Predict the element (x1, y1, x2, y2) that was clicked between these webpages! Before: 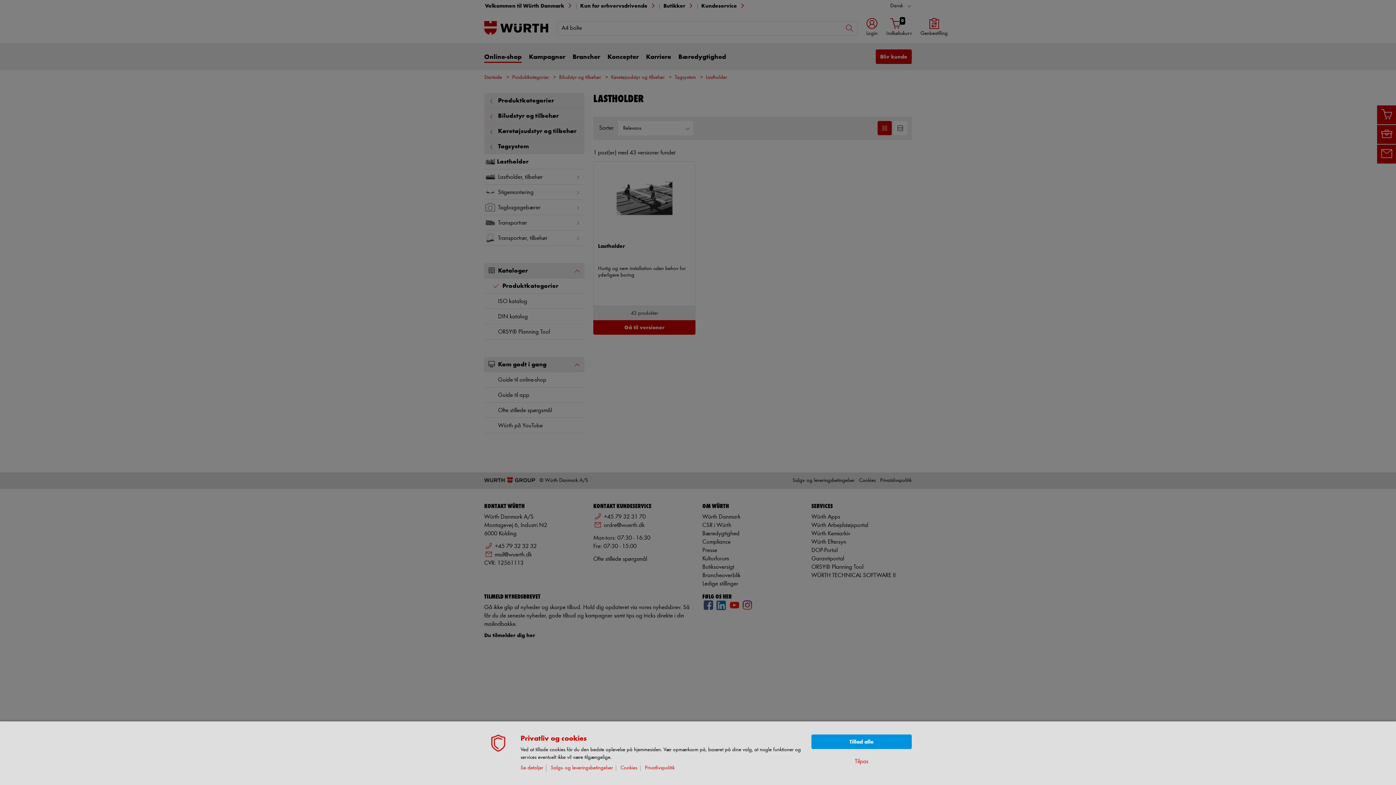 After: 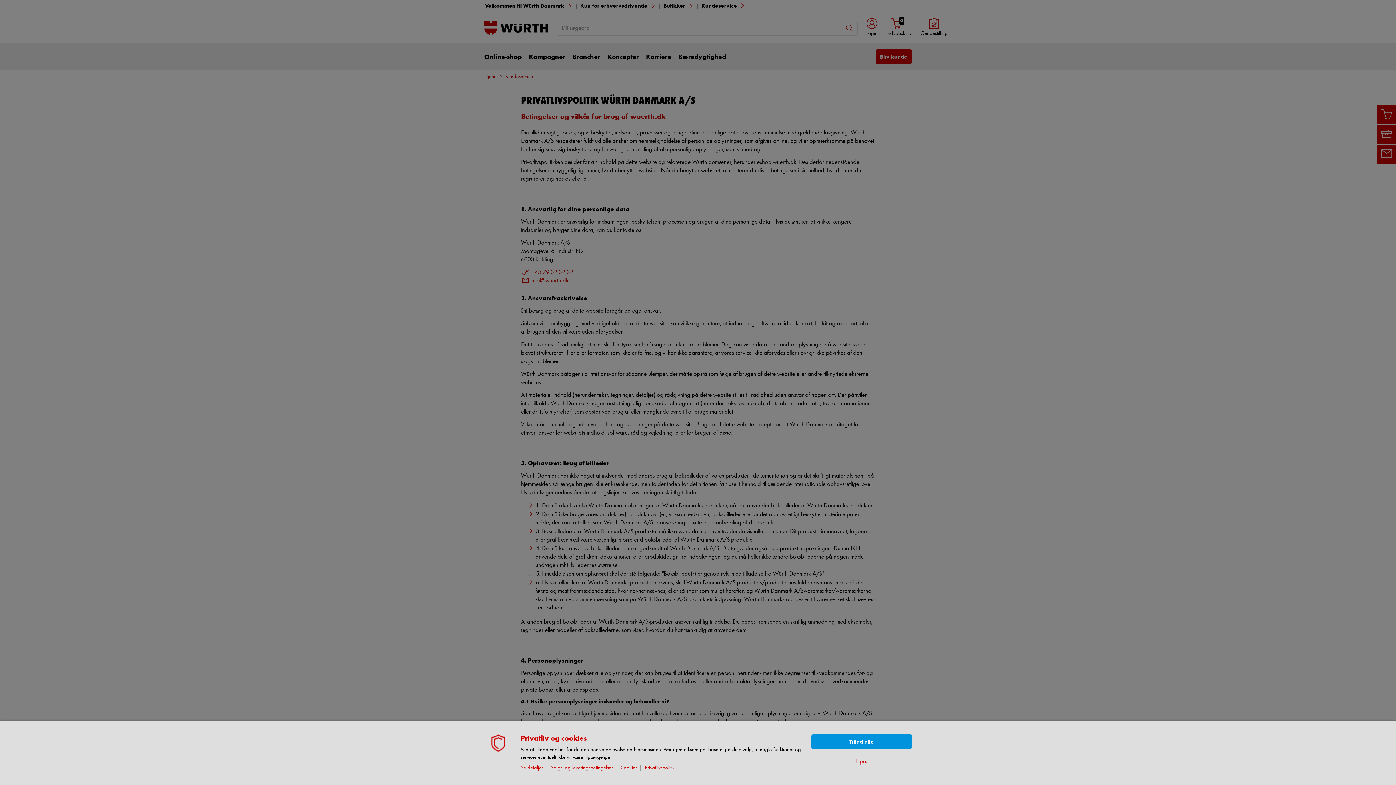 Action: label: Privatlivspolitik bbox: (645, 765, 677, 771)